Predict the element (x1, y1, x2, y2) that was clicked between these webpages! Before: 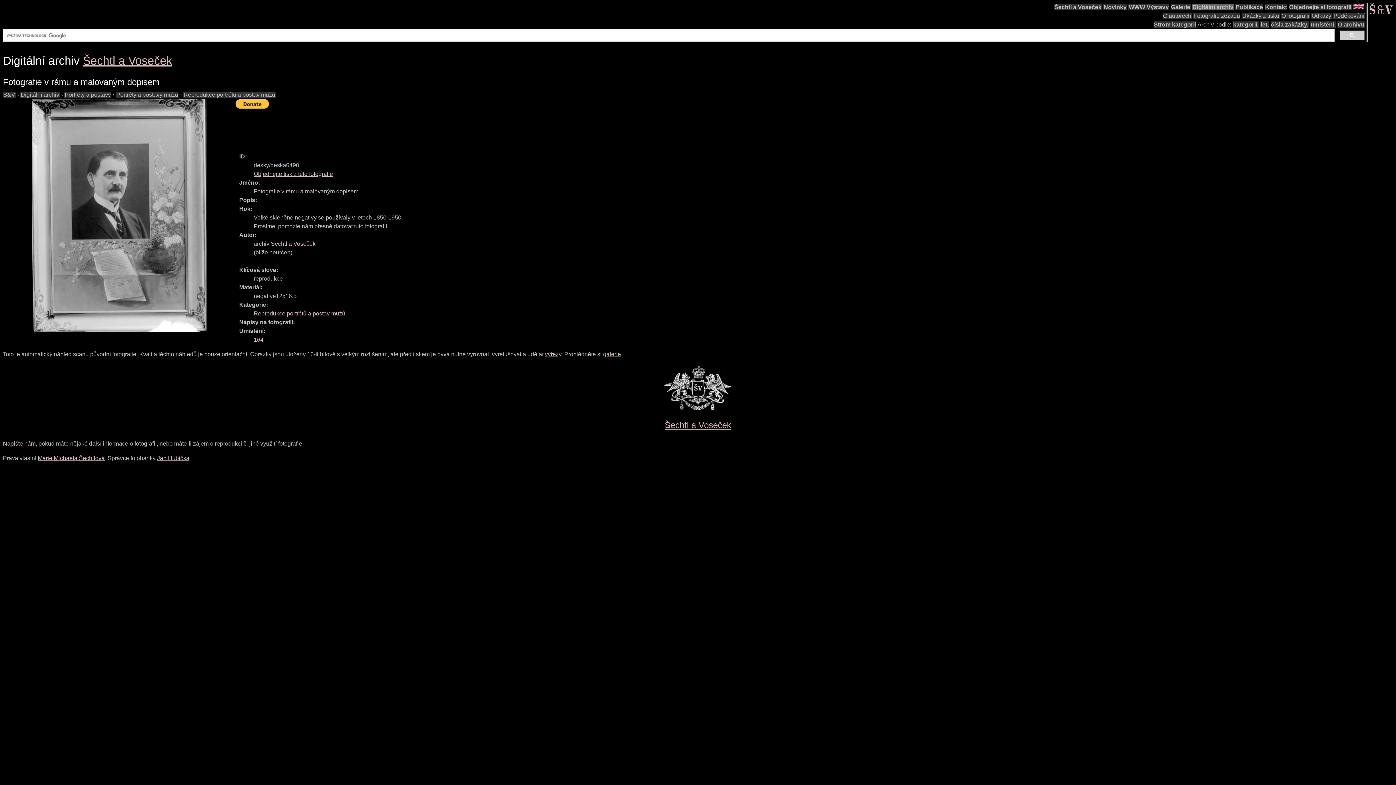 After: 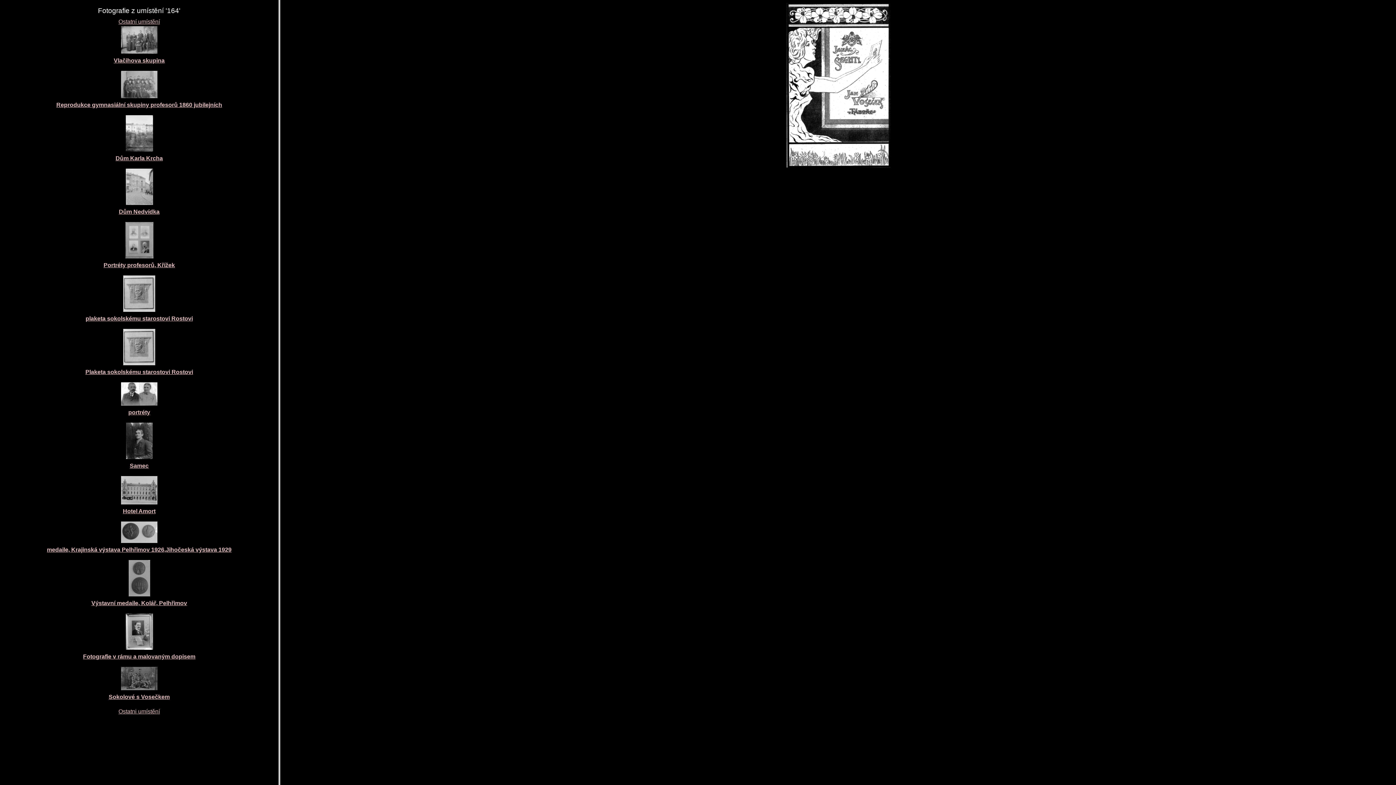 Action: label: 164 bbox: (253, 336, 263, 342)